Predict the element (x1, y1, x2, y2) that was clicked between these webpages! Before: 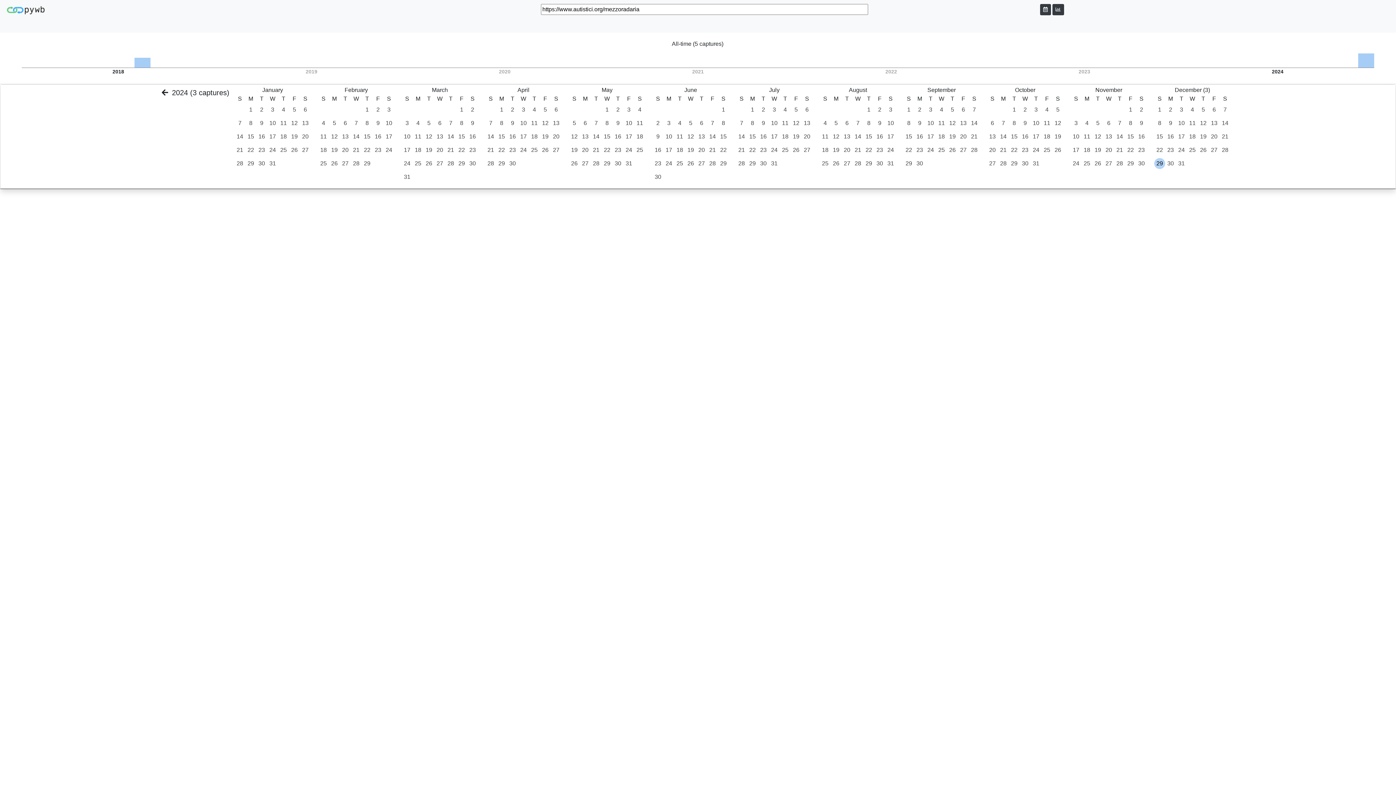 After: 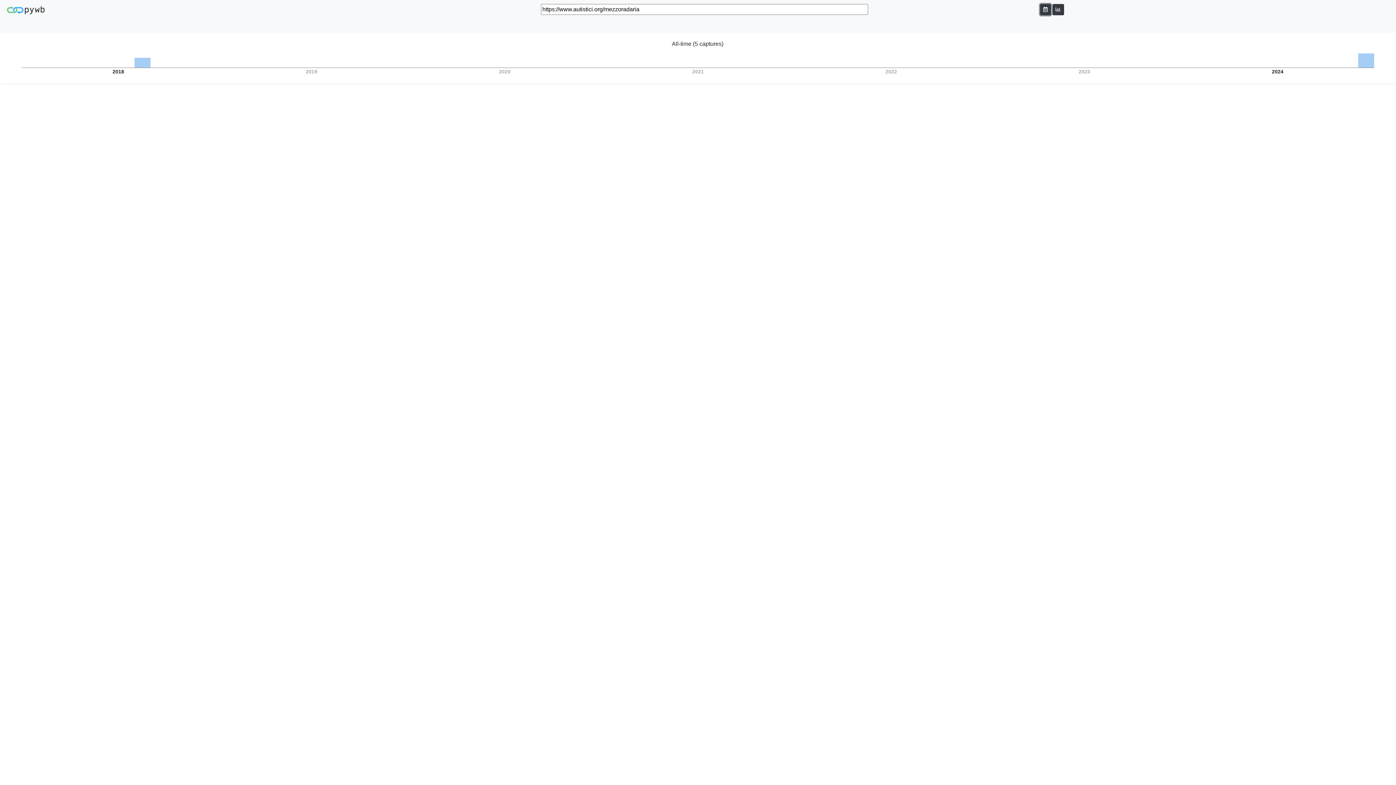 Action: bbox: (1040, 3, 1051, 15)